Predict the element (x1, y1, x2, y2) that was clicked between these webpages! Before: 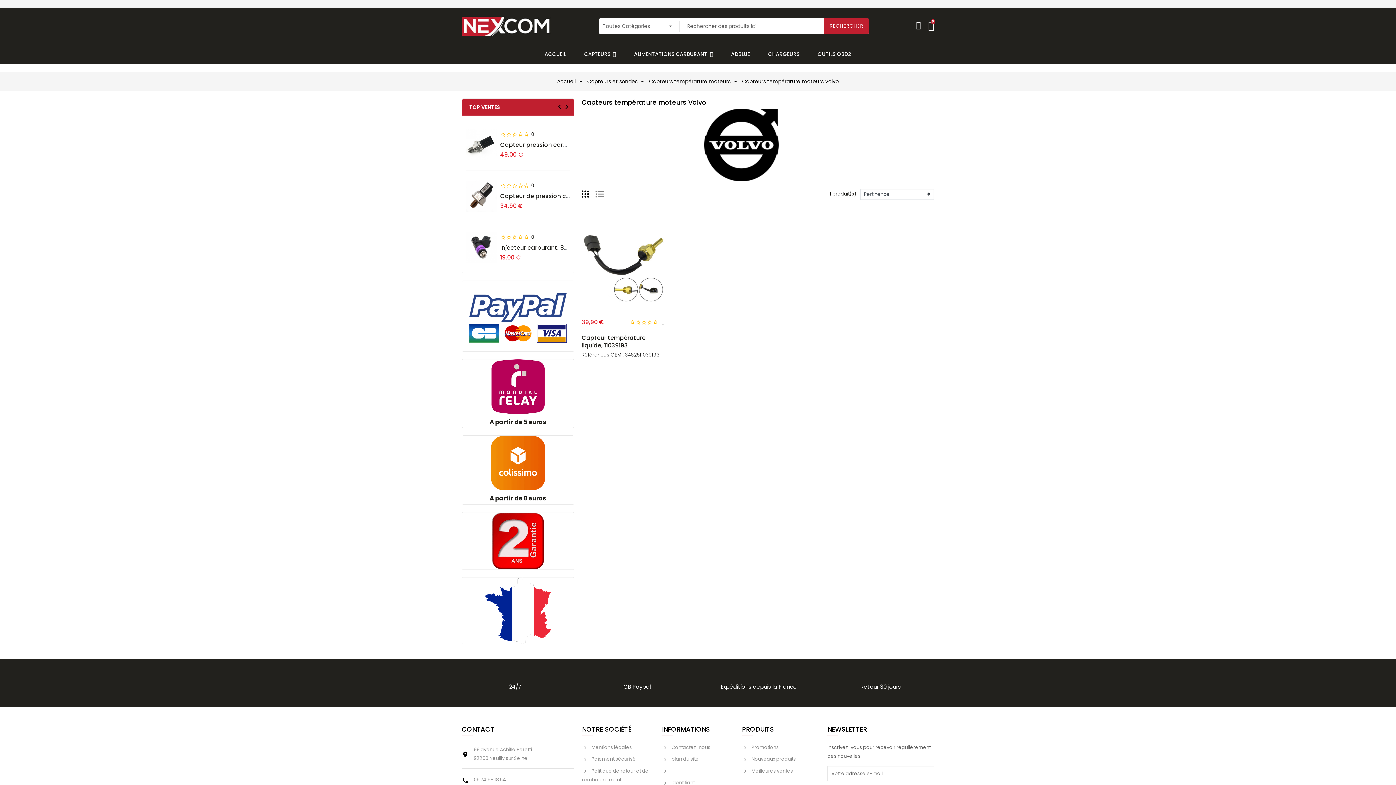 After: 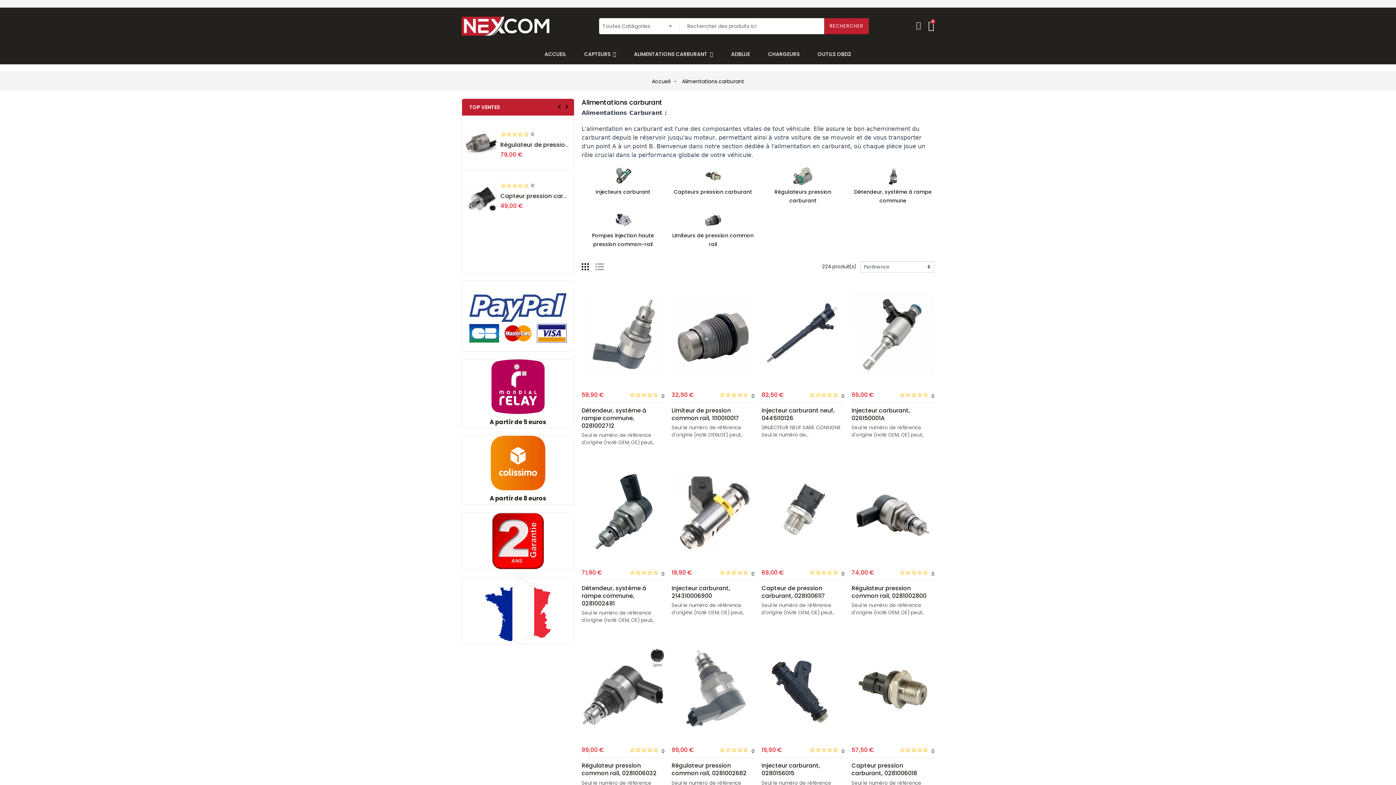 Action: bbox: (634, 45, 713, 64) label: ALIMENTATIONS CARBURANT 